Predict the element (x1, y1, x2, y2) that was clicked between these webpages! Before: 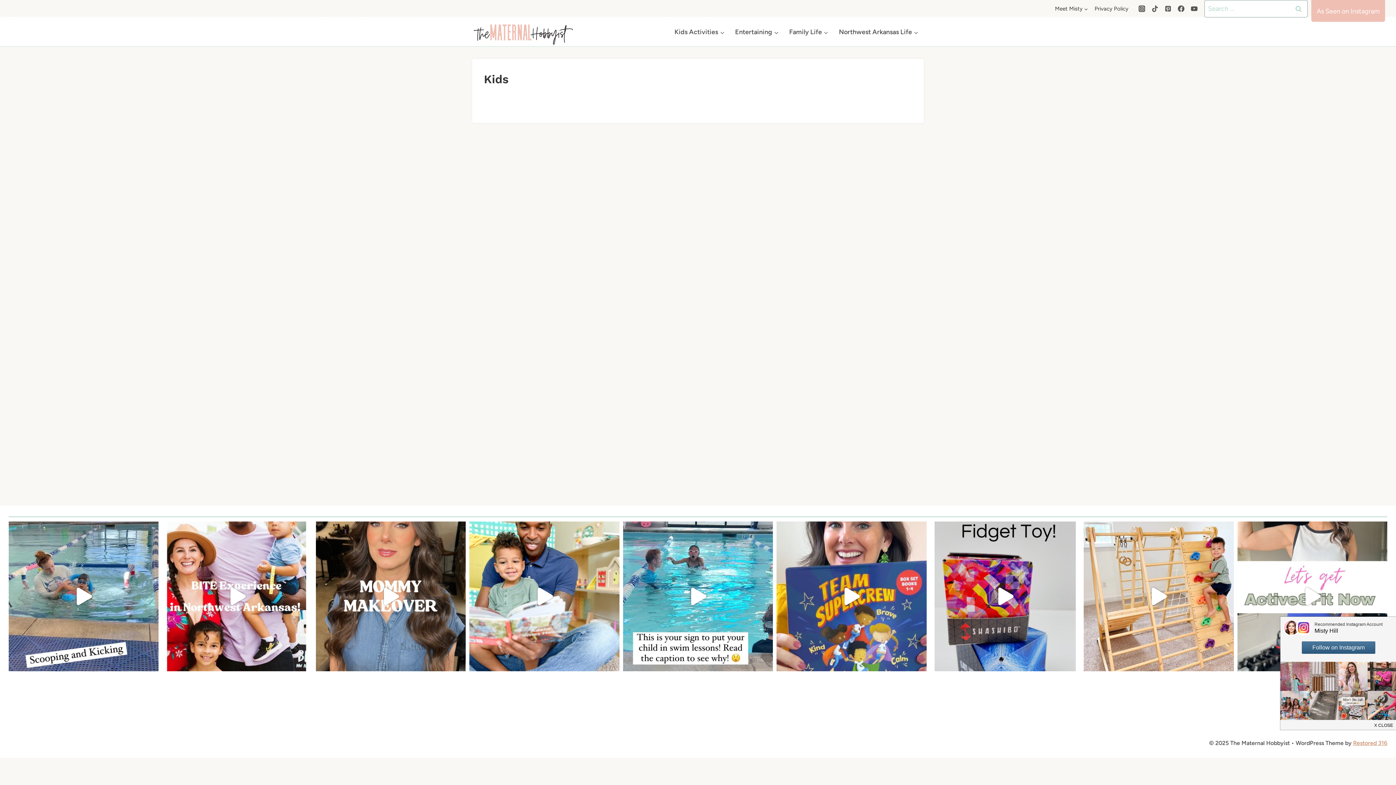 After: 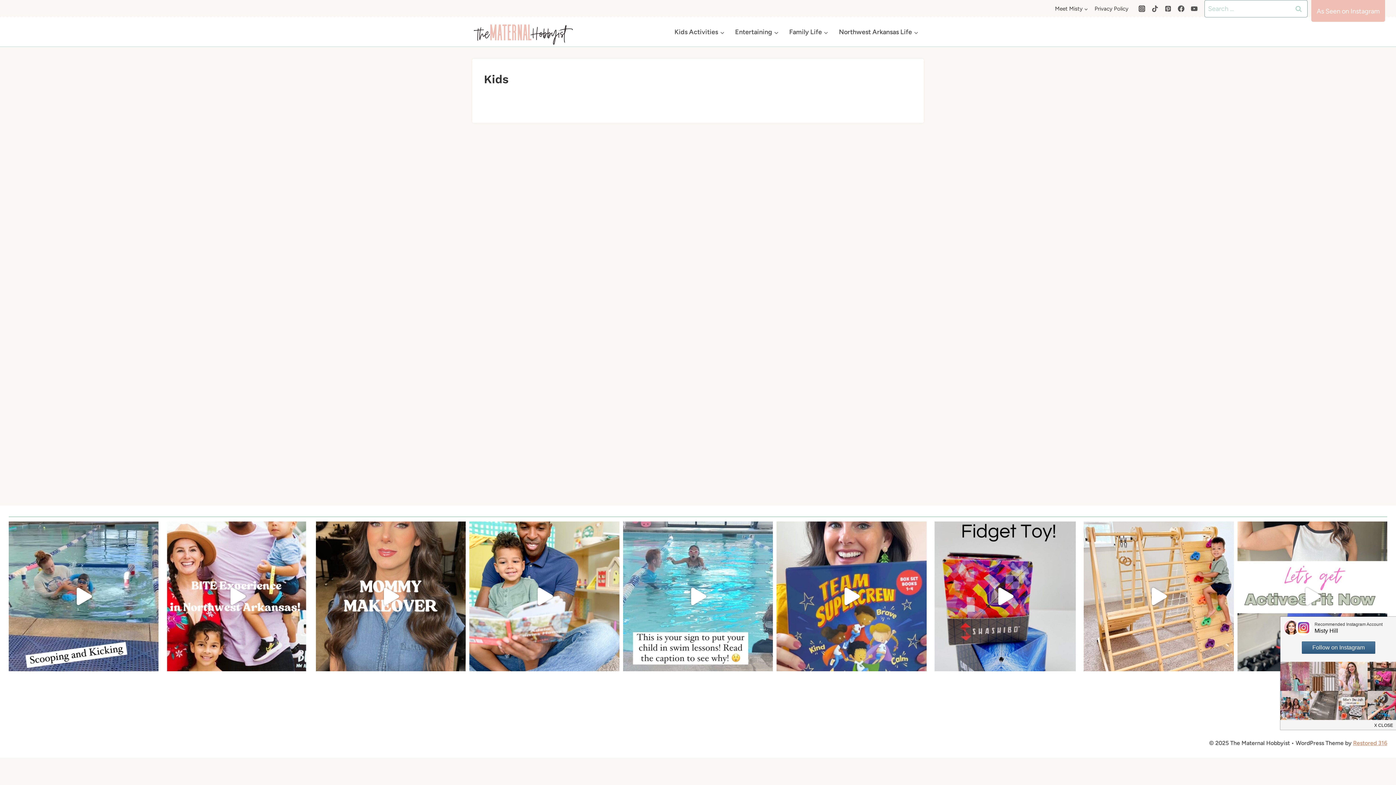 Action: label: My daughter accidentally fell into the pool during bbox: (623, 521, 773, 671)